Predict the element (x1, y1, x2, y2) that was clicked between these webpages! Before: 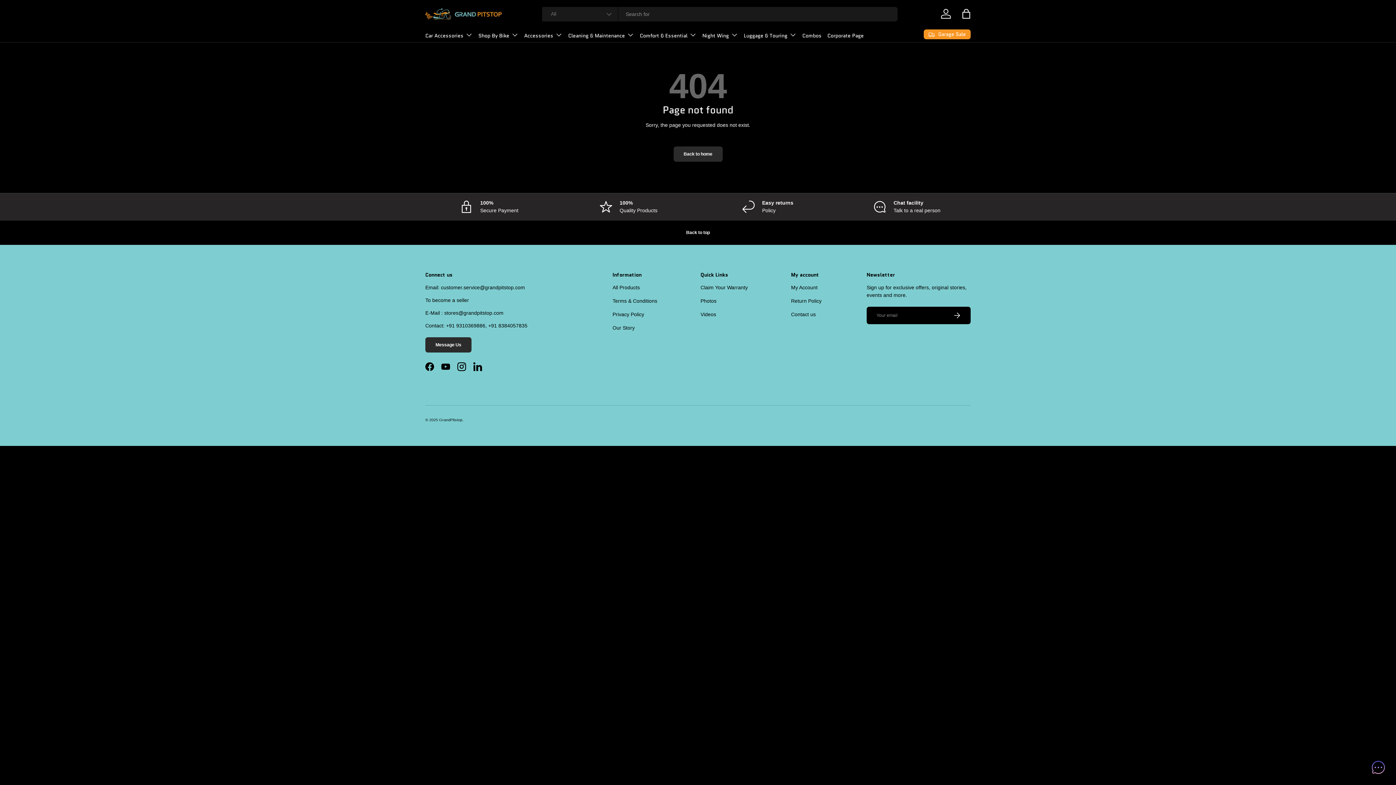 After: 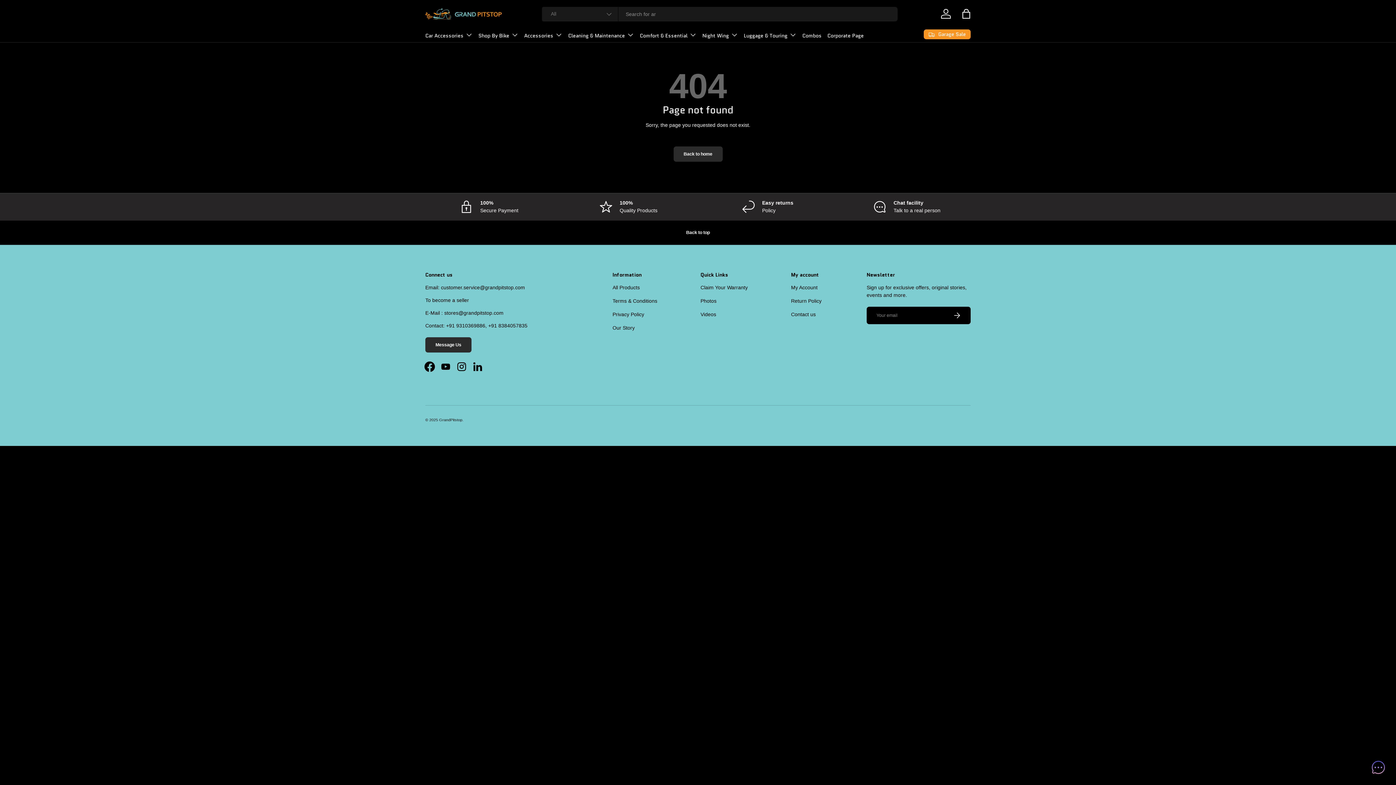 Action: bbox: (421, 358, 437, 374) label: Facebook